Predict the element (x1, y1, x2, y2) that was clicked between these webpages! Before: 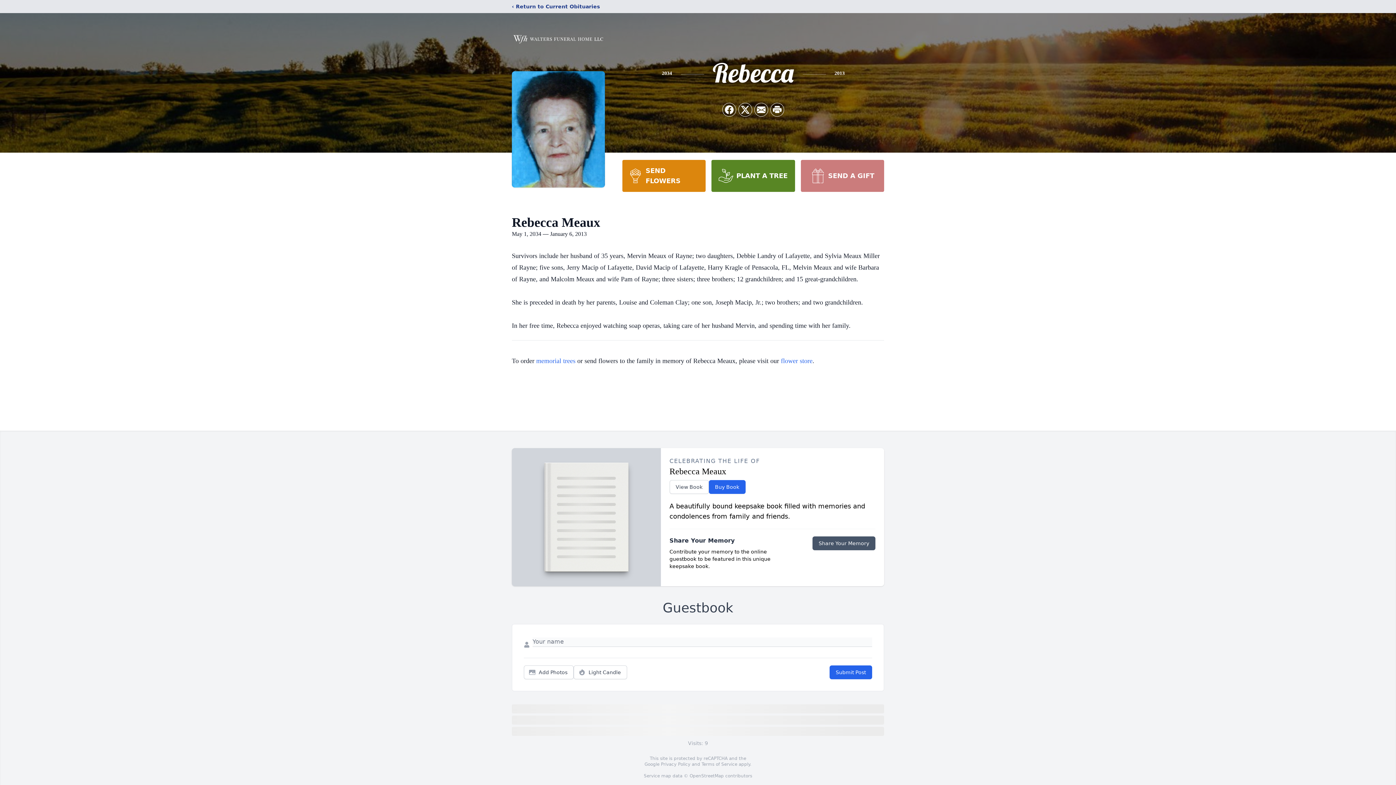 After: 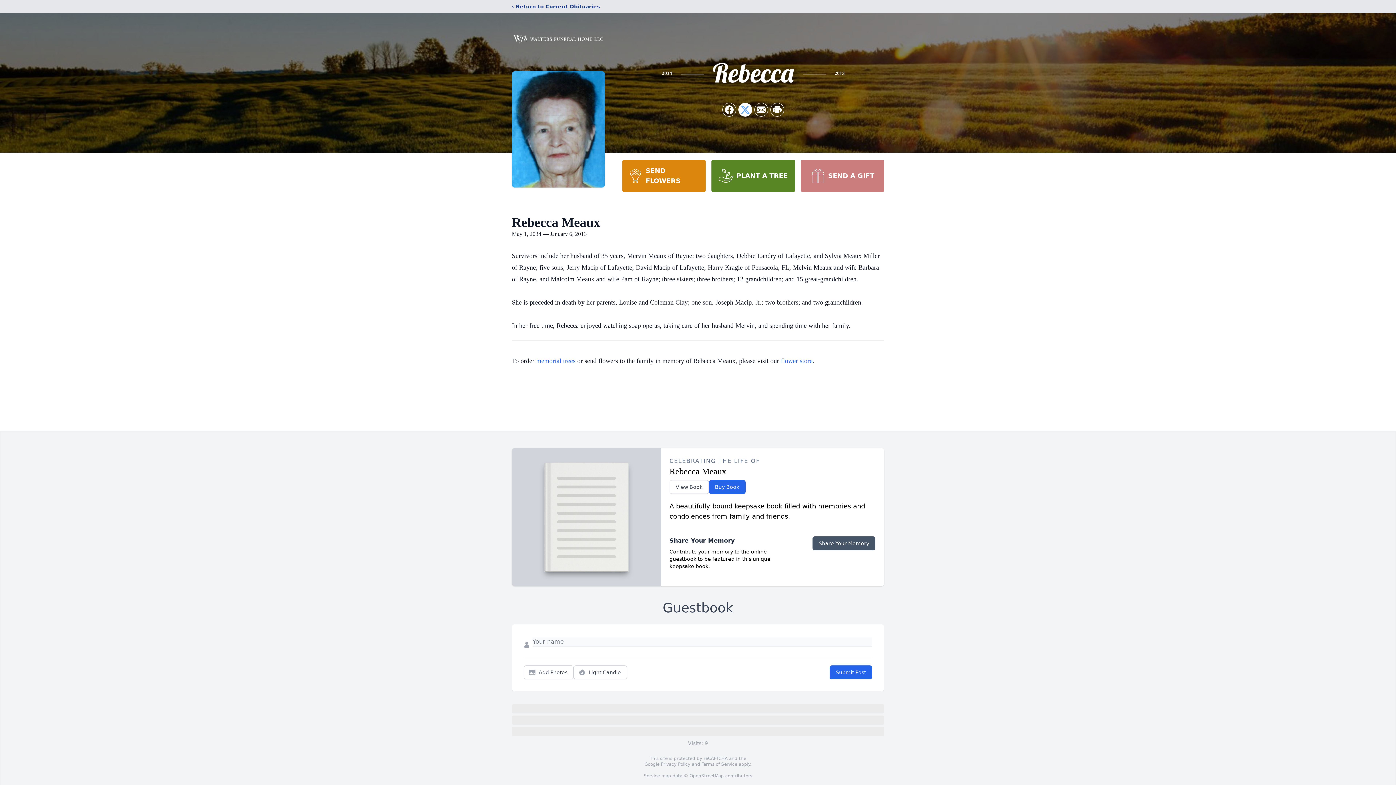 Action: bbox: (738, 103, 752, 116) label: Share on X